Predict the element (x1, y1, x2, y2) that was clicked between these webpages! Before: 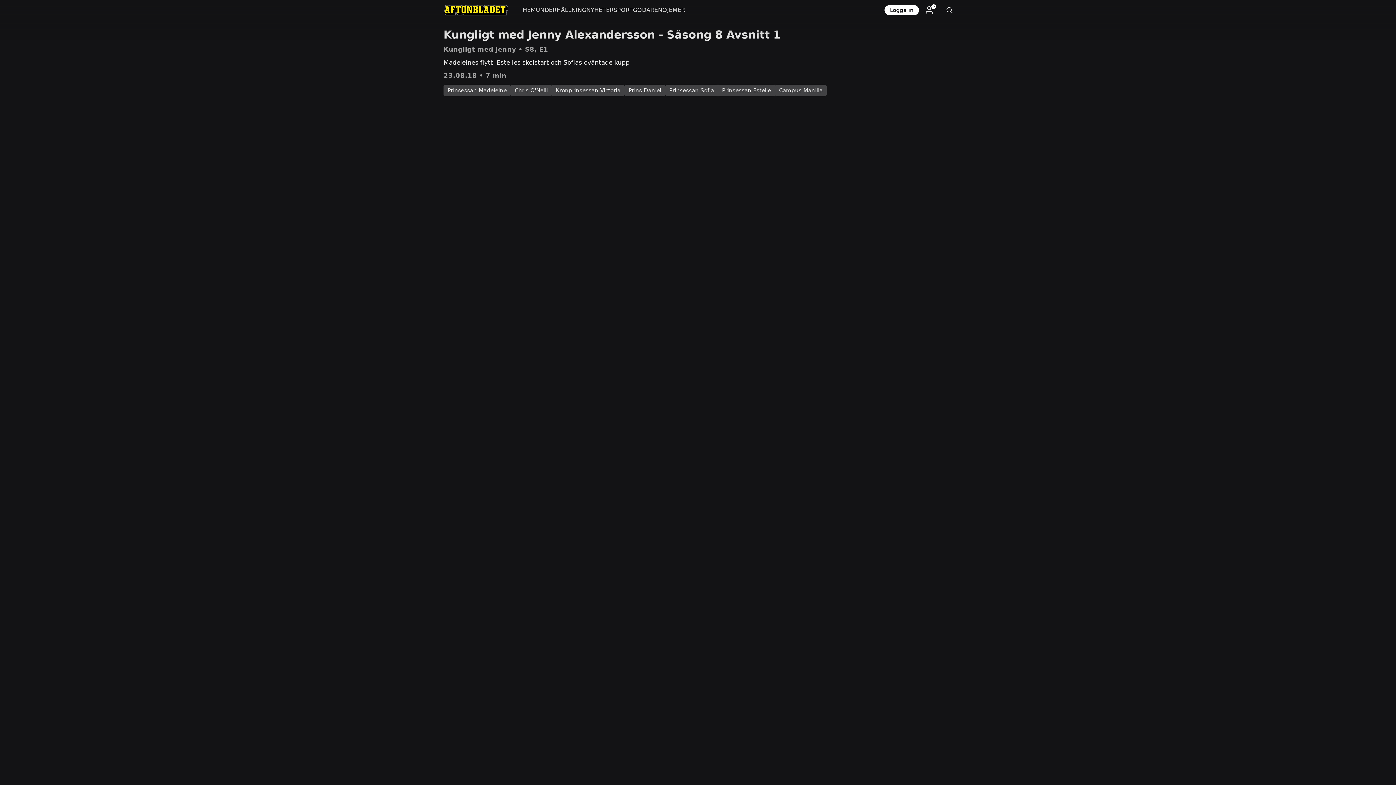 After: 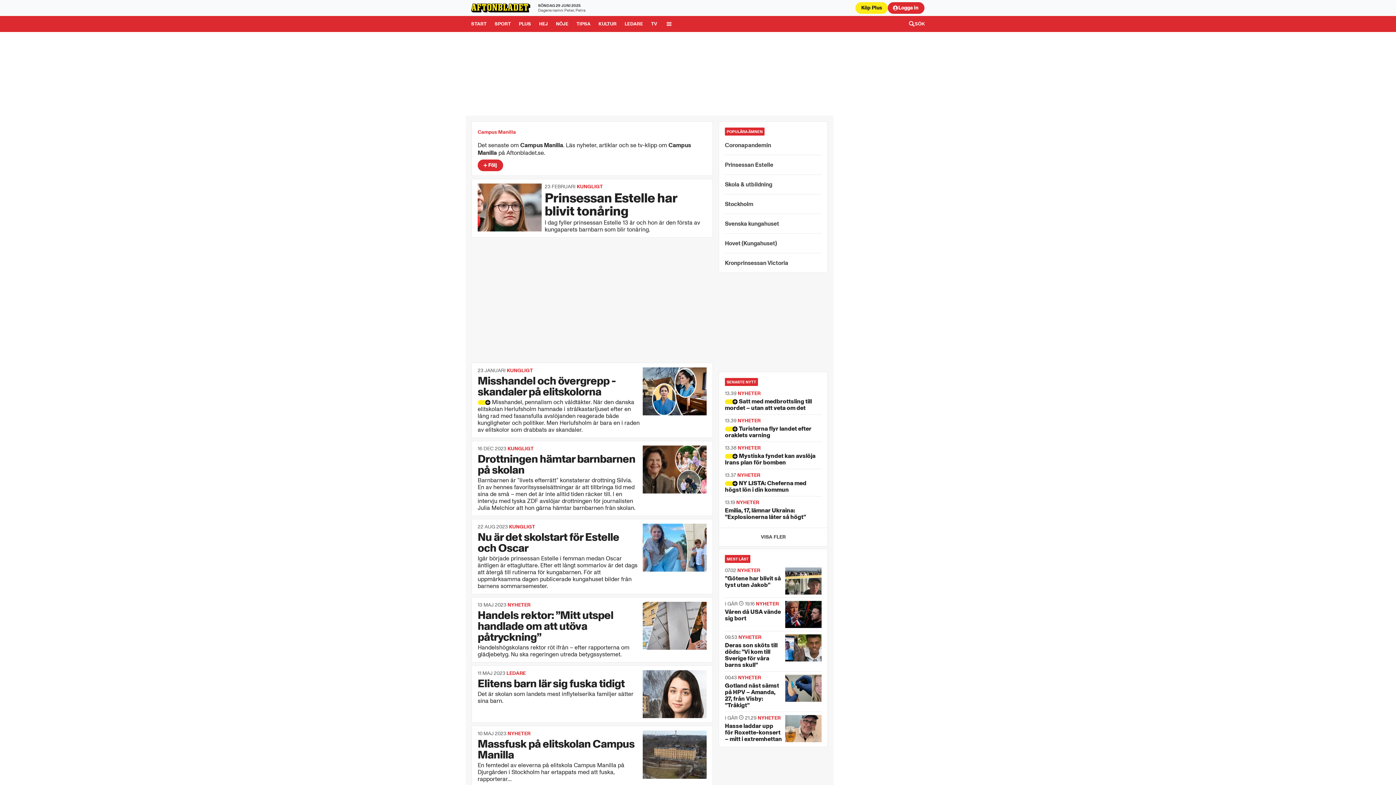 Action: label: Campus Manilla bbox: (775, 84, 826, 96)